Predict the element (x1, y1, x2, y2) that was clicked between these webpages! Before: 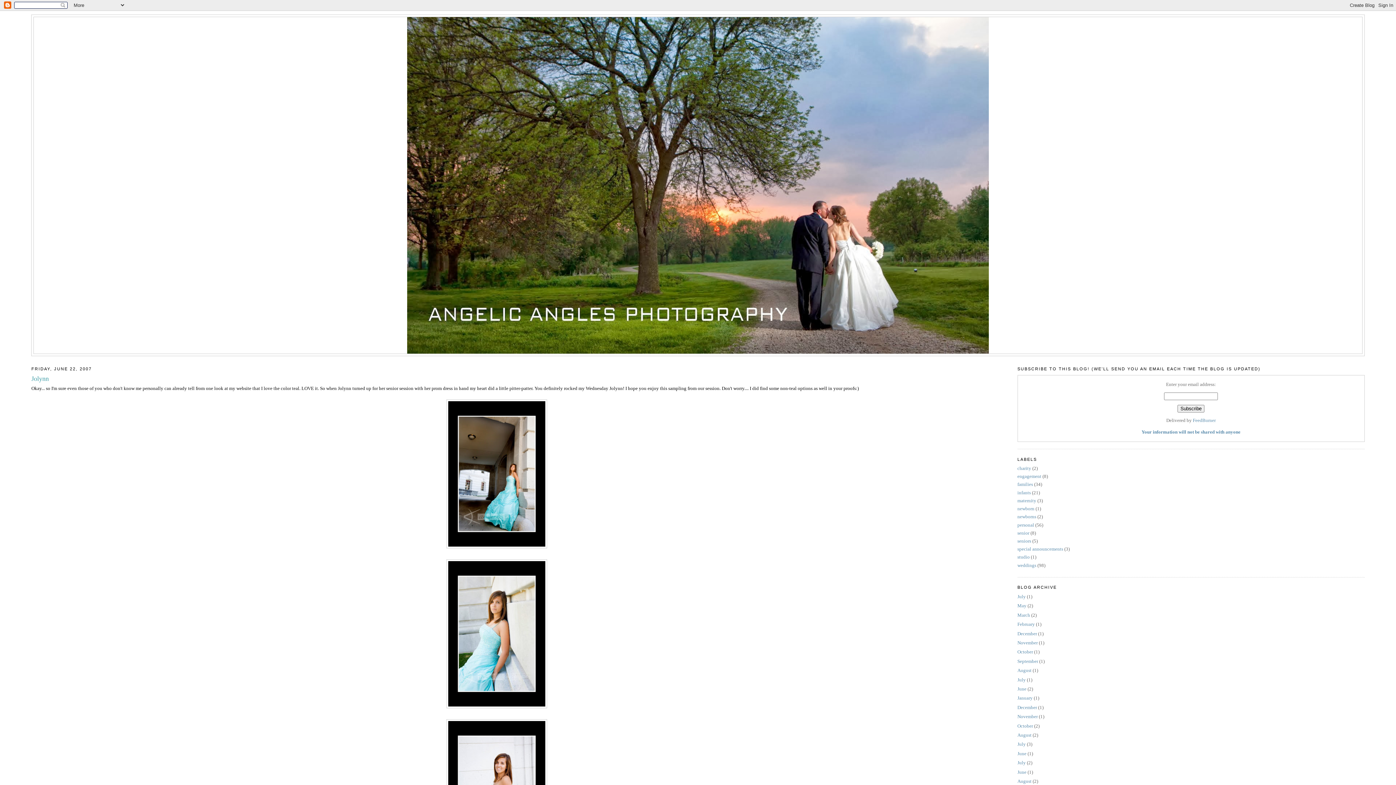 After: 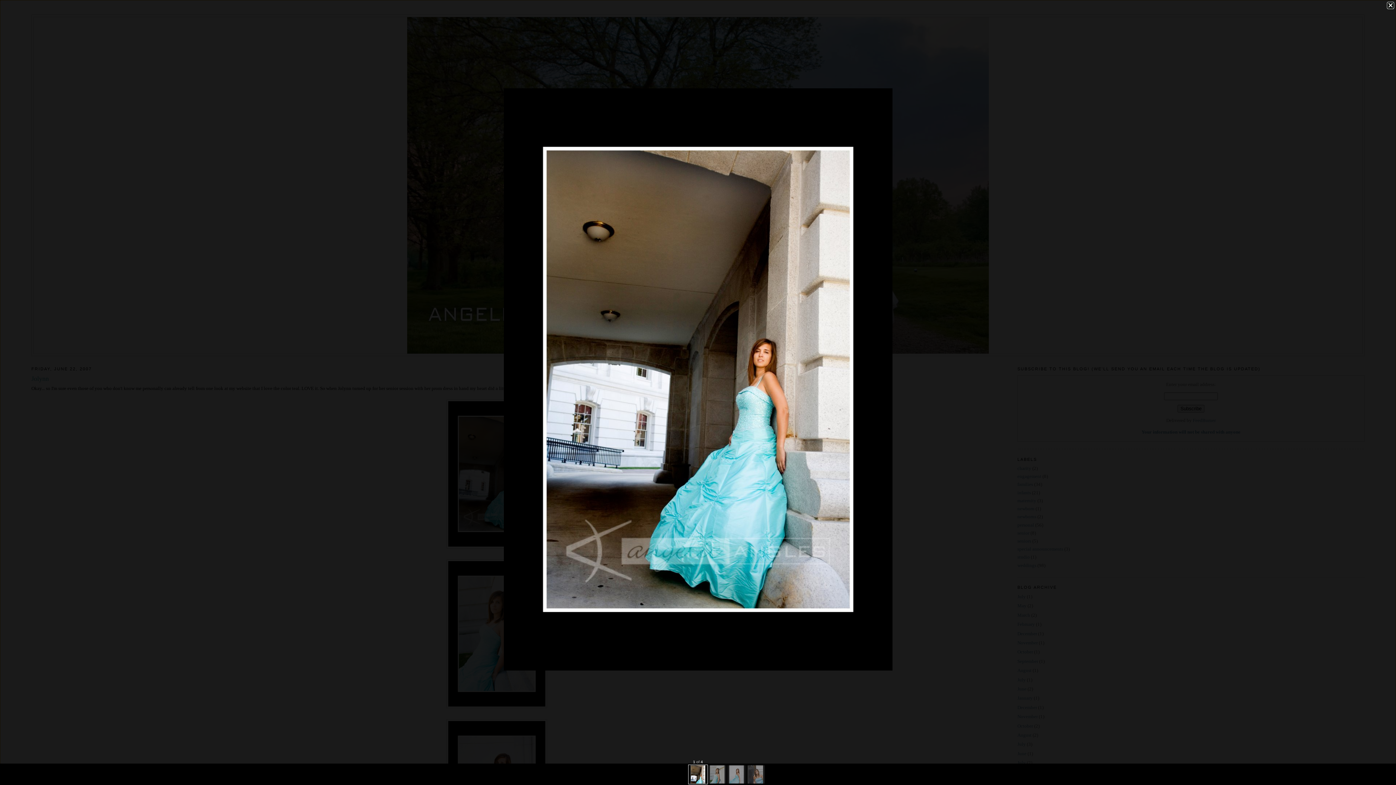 Action: bbox: (31, 399, 962, 548)